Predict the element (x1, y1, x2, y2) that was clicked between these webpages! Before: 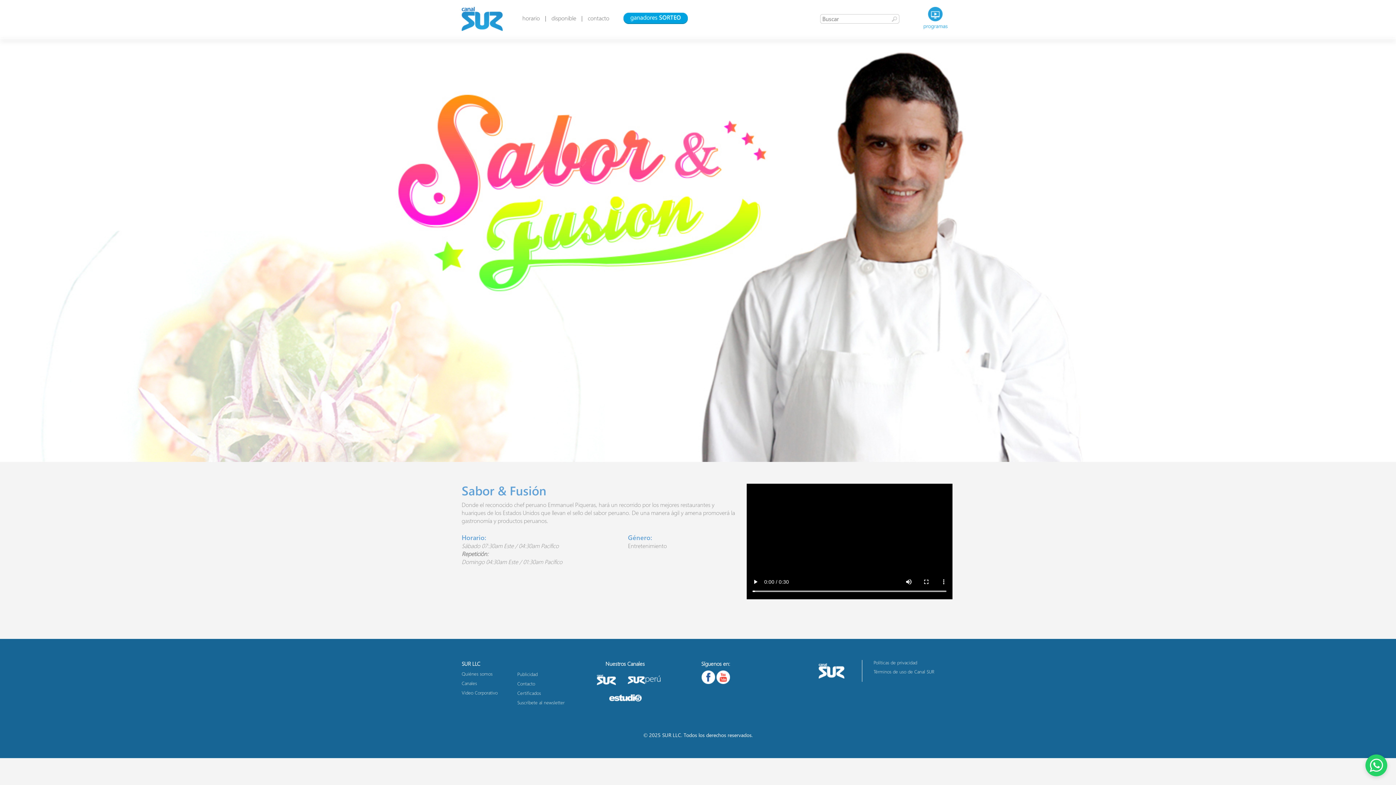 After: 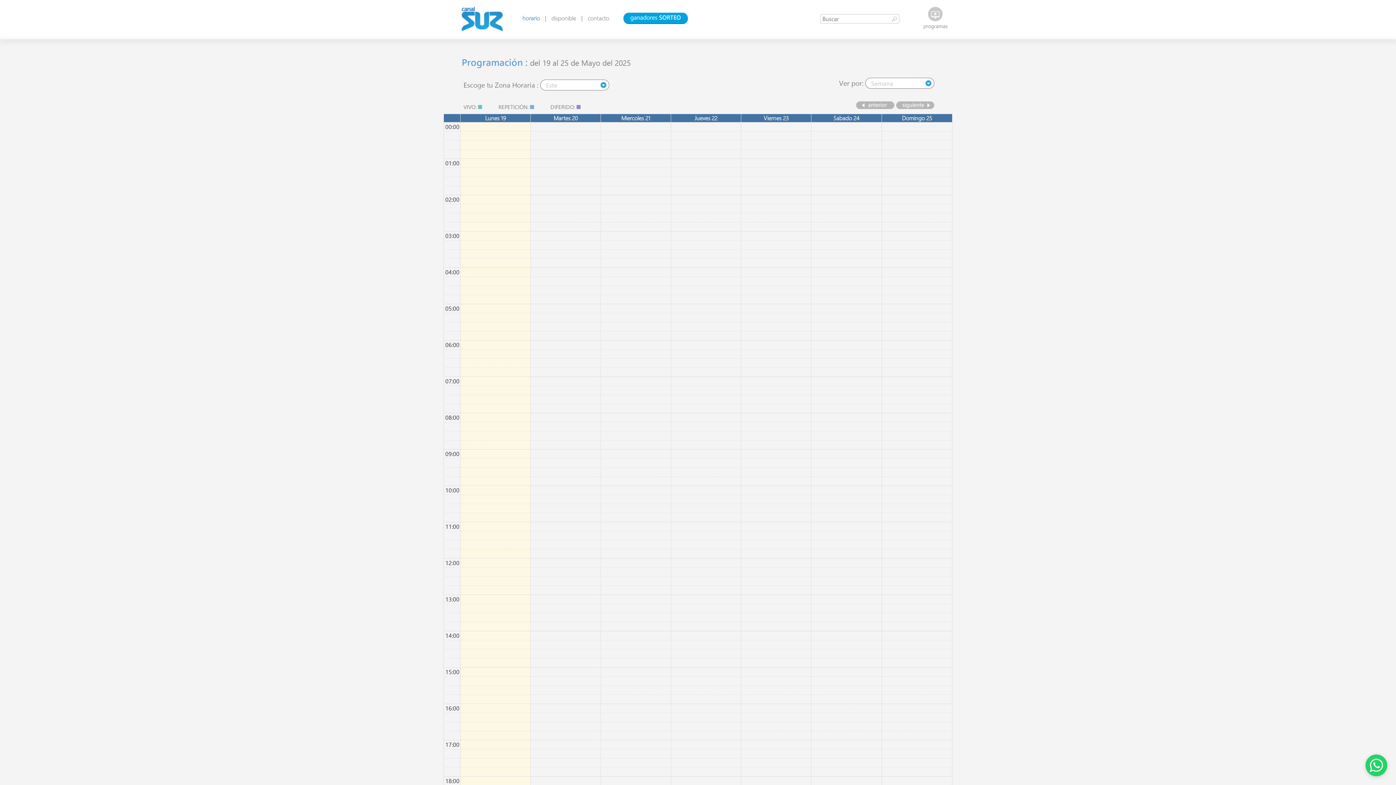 Action: label: horario bbox: (522, 14, 540, 21)